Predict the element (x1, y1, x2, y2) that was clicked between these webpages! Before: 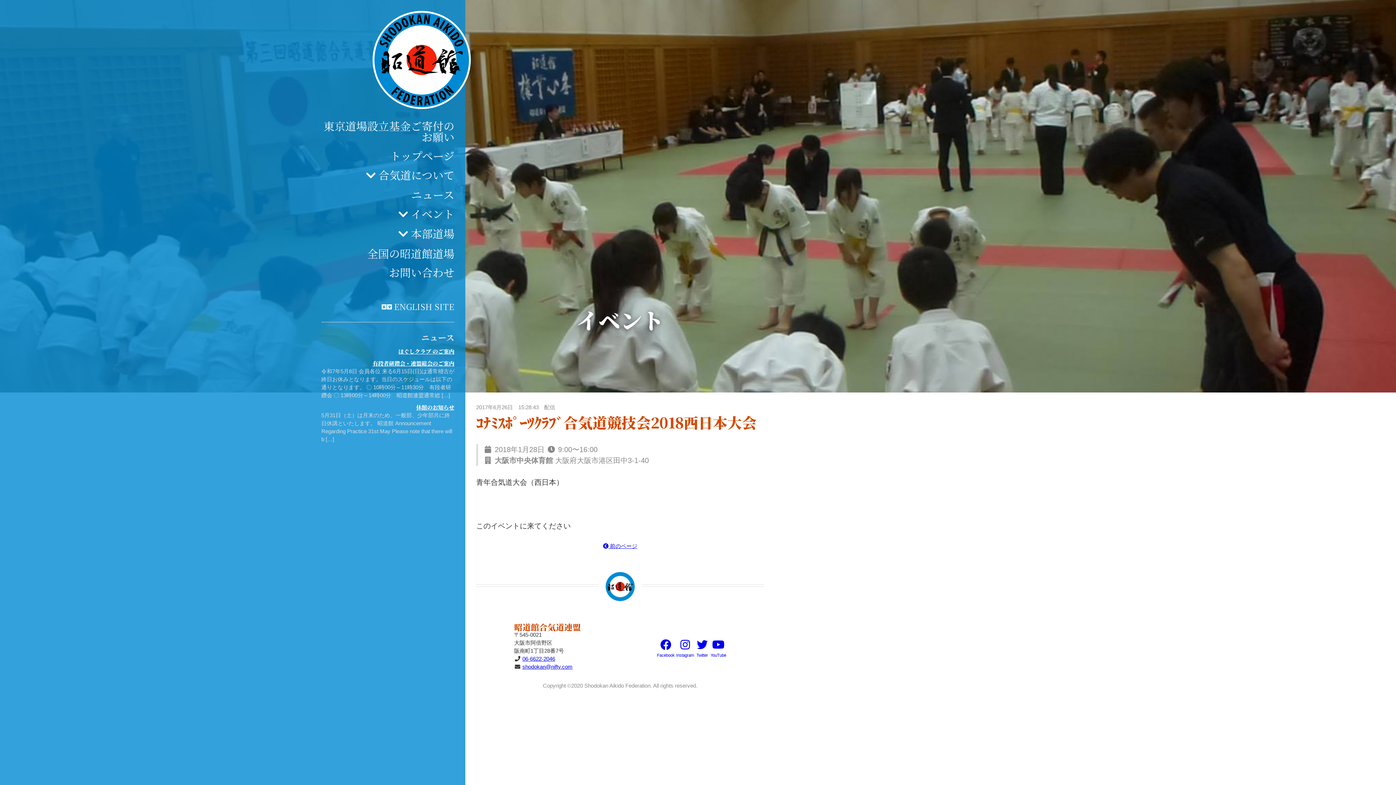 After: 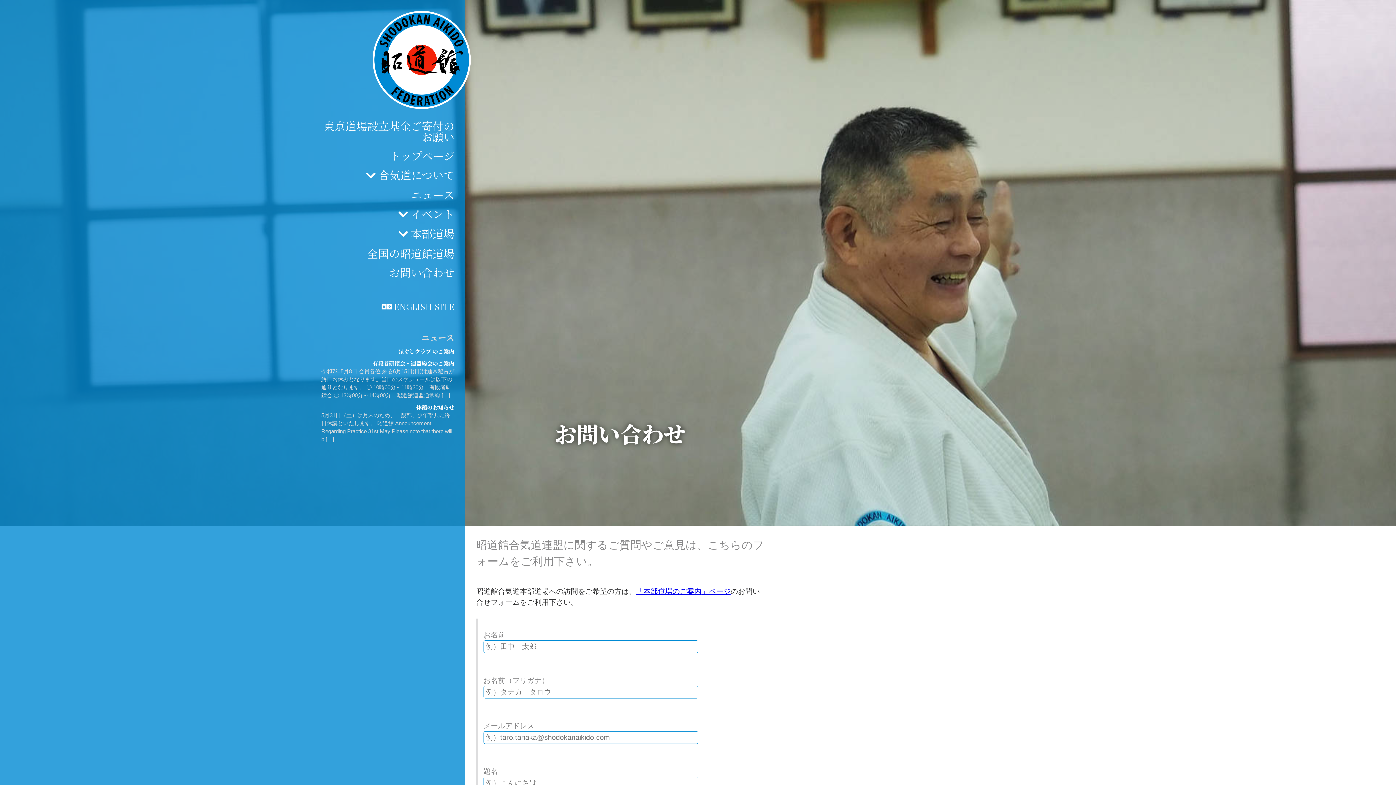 Action: bbox: (389, 264, 454, 280) label: お問い合わせ